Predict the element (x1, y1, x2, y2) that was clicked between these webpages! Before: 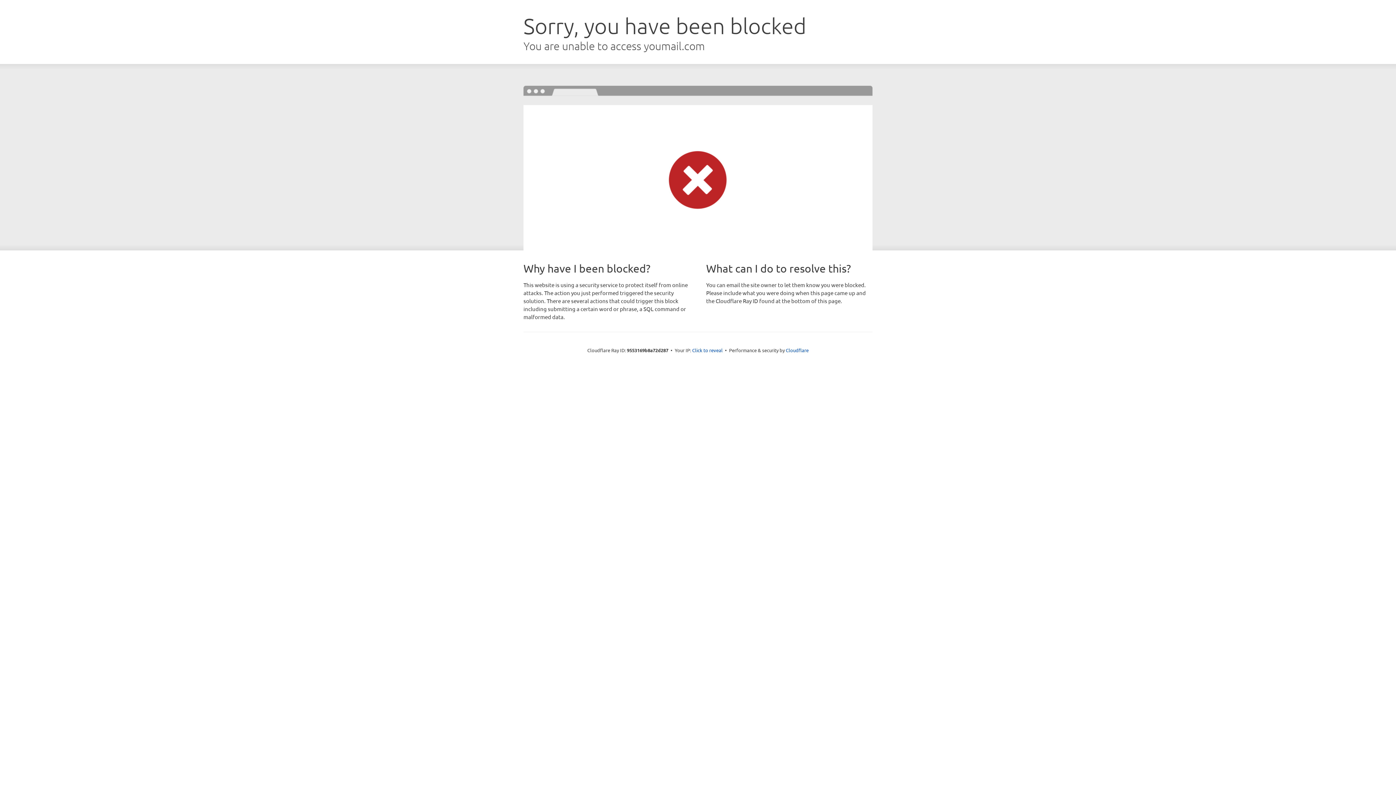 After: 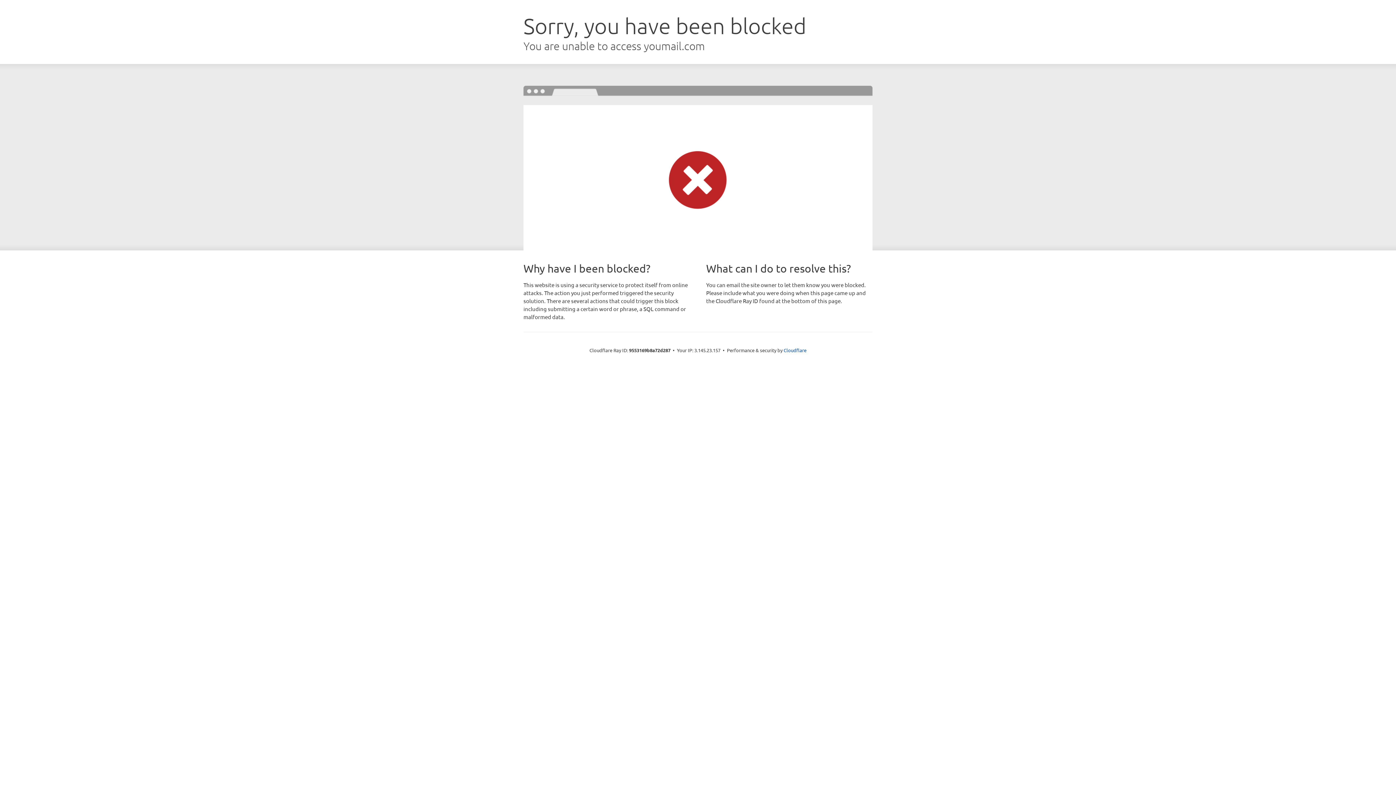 Action: bbox: (692, 346, 722, 353) label: Click to reveal